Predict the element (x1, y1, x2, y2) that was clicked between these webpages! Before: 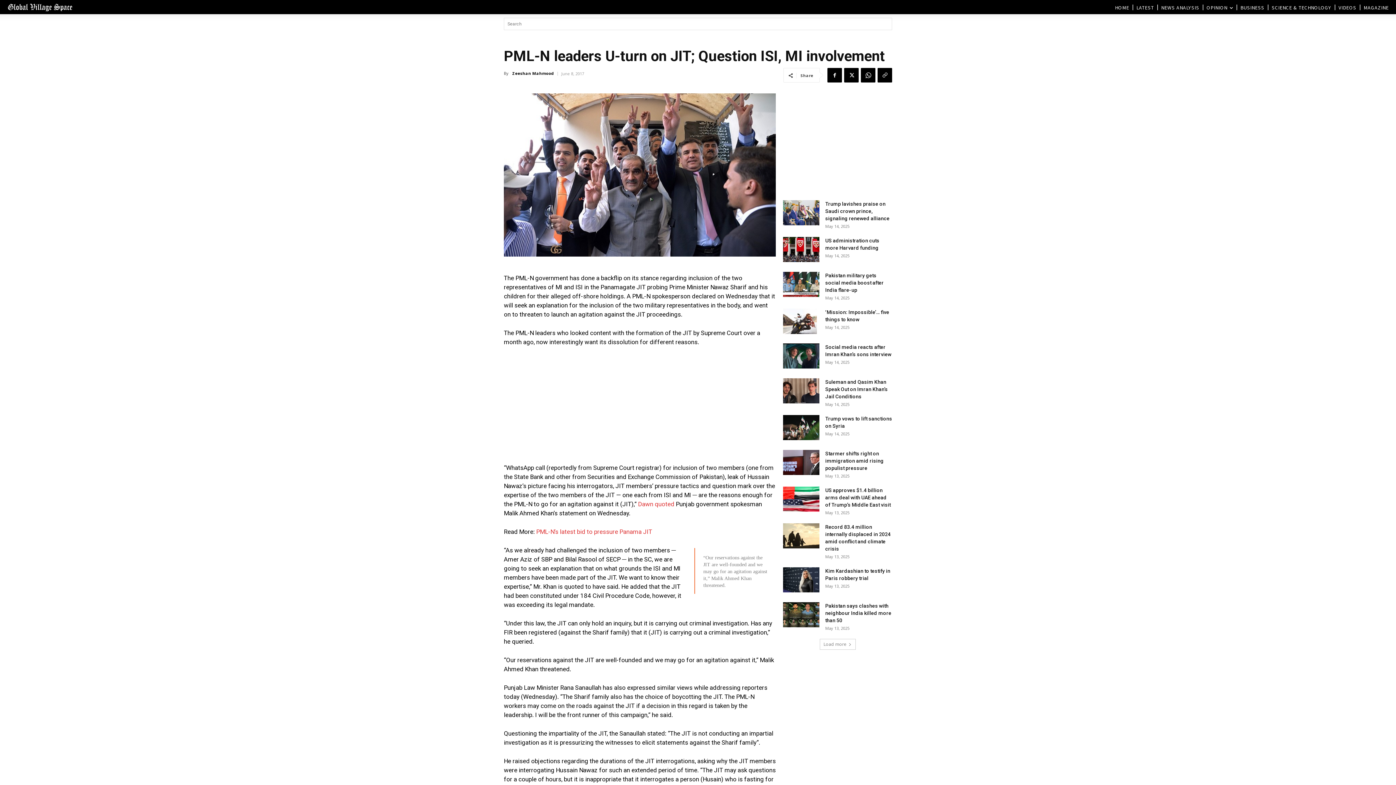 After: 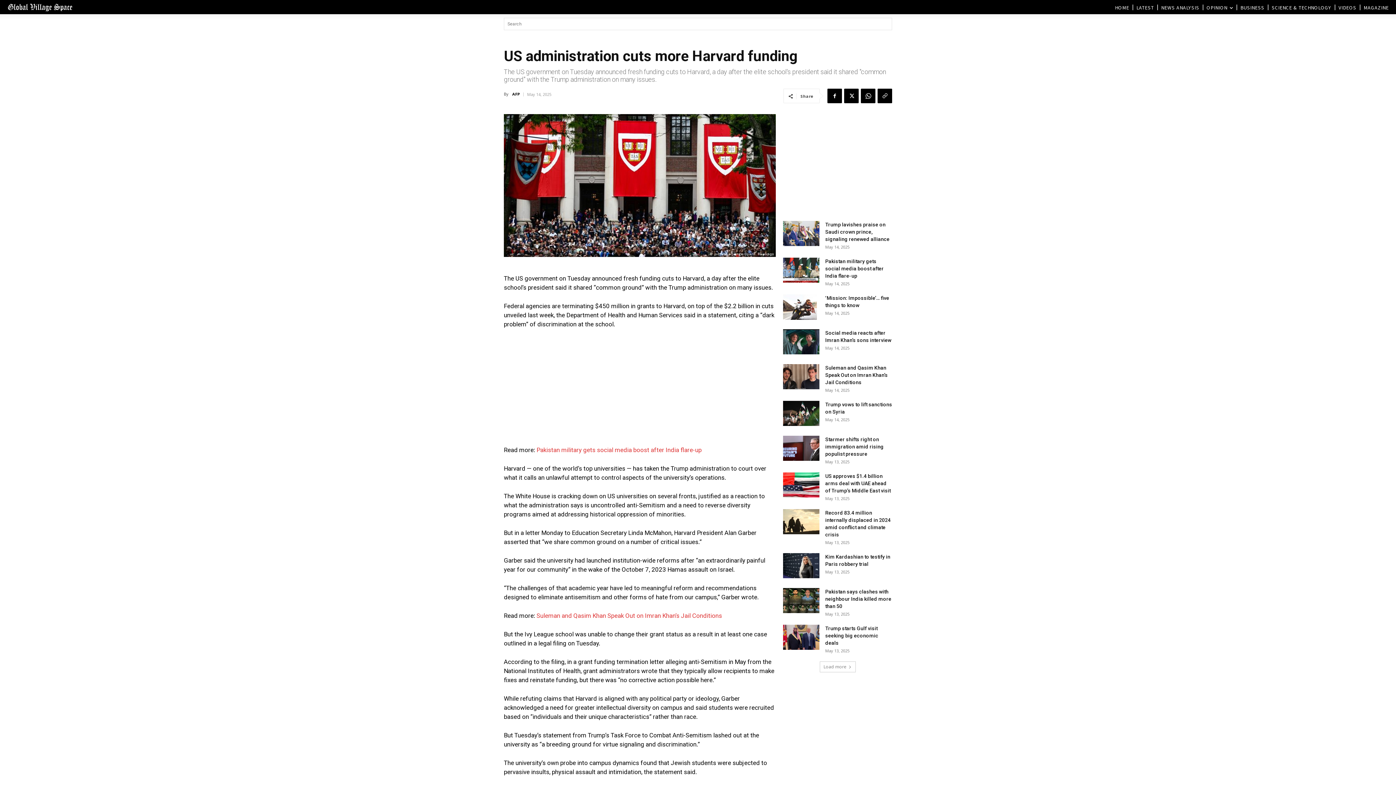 Action: bbox: (783, 237, 819, 262)